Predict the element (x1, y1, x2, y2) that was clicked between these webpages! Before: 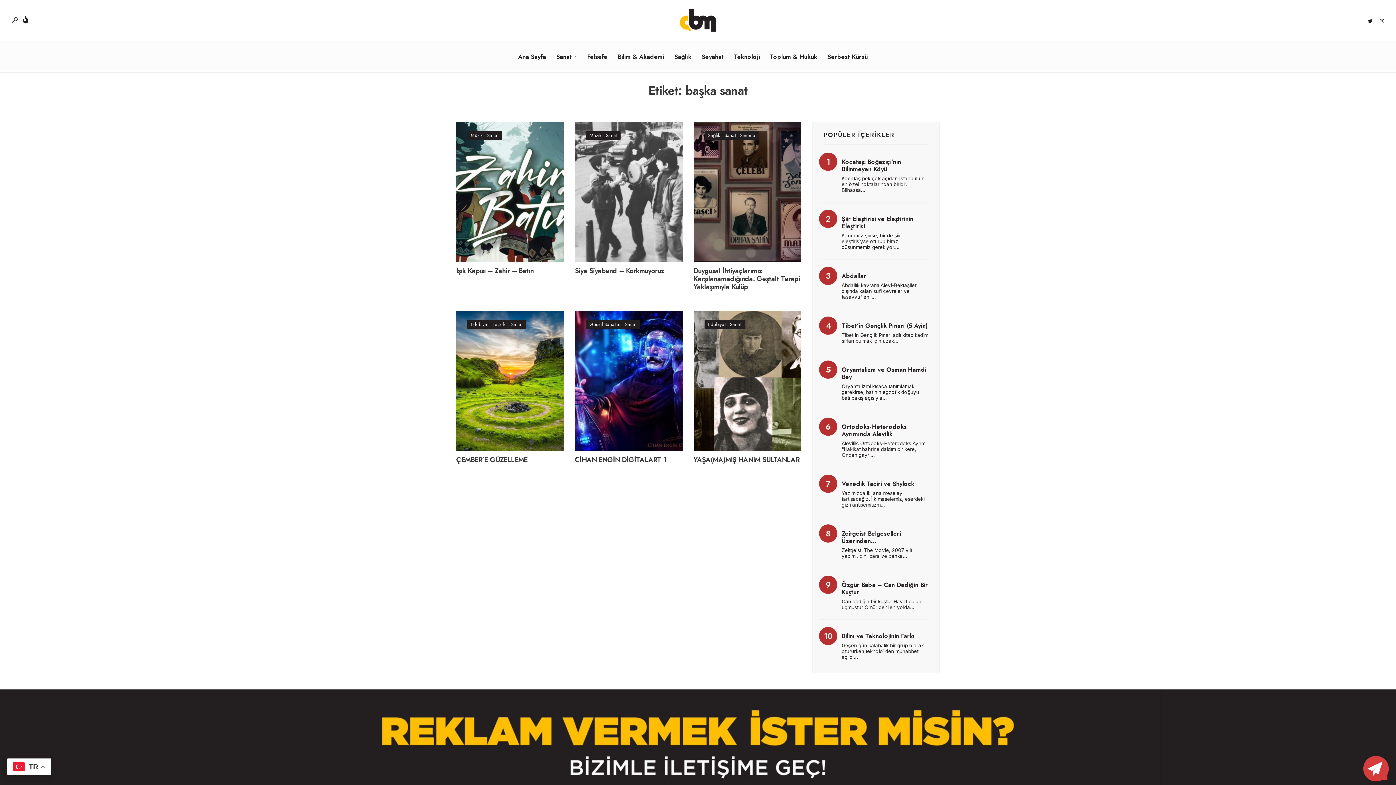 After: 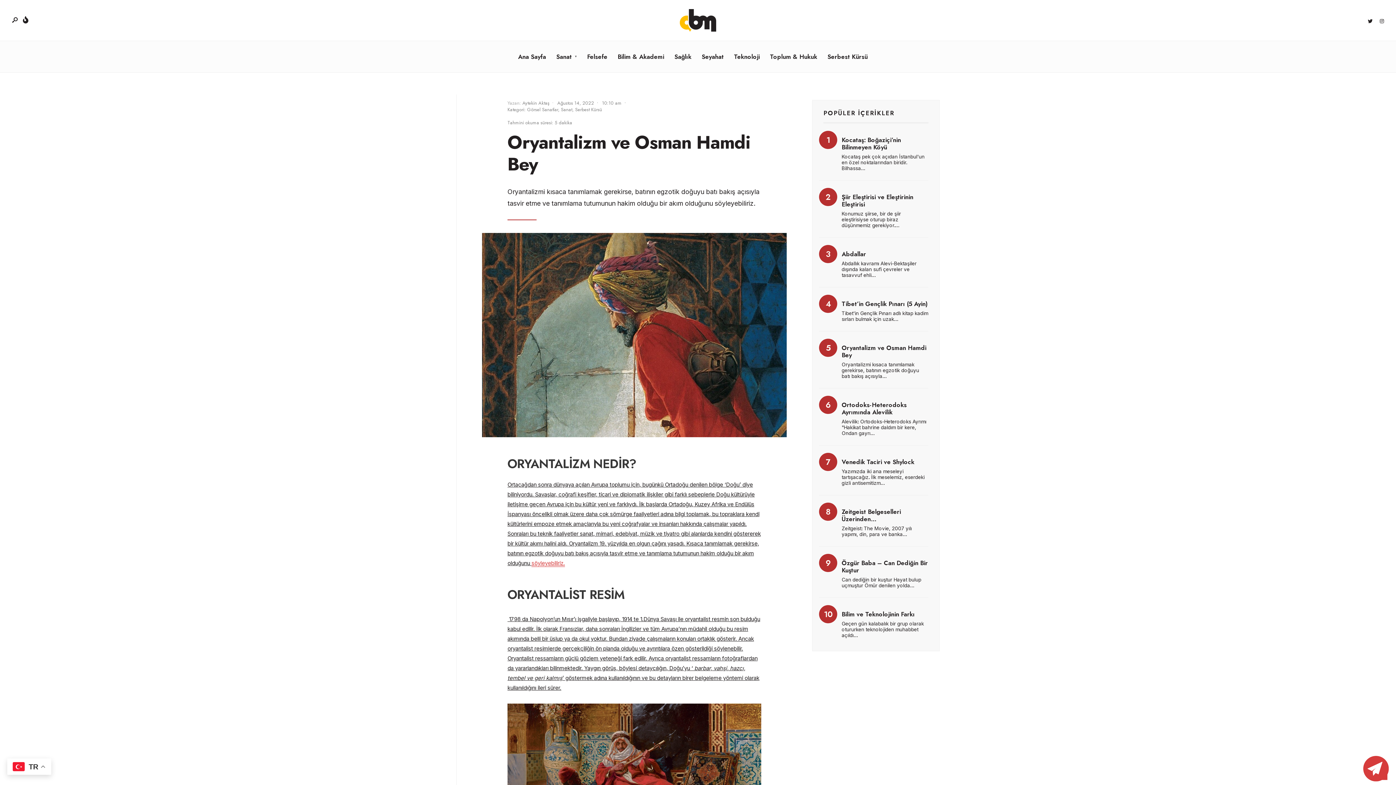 Action: bbox: (841, 366, 928, 380) label: Oryantalizm ve Osman Hamdi Bey